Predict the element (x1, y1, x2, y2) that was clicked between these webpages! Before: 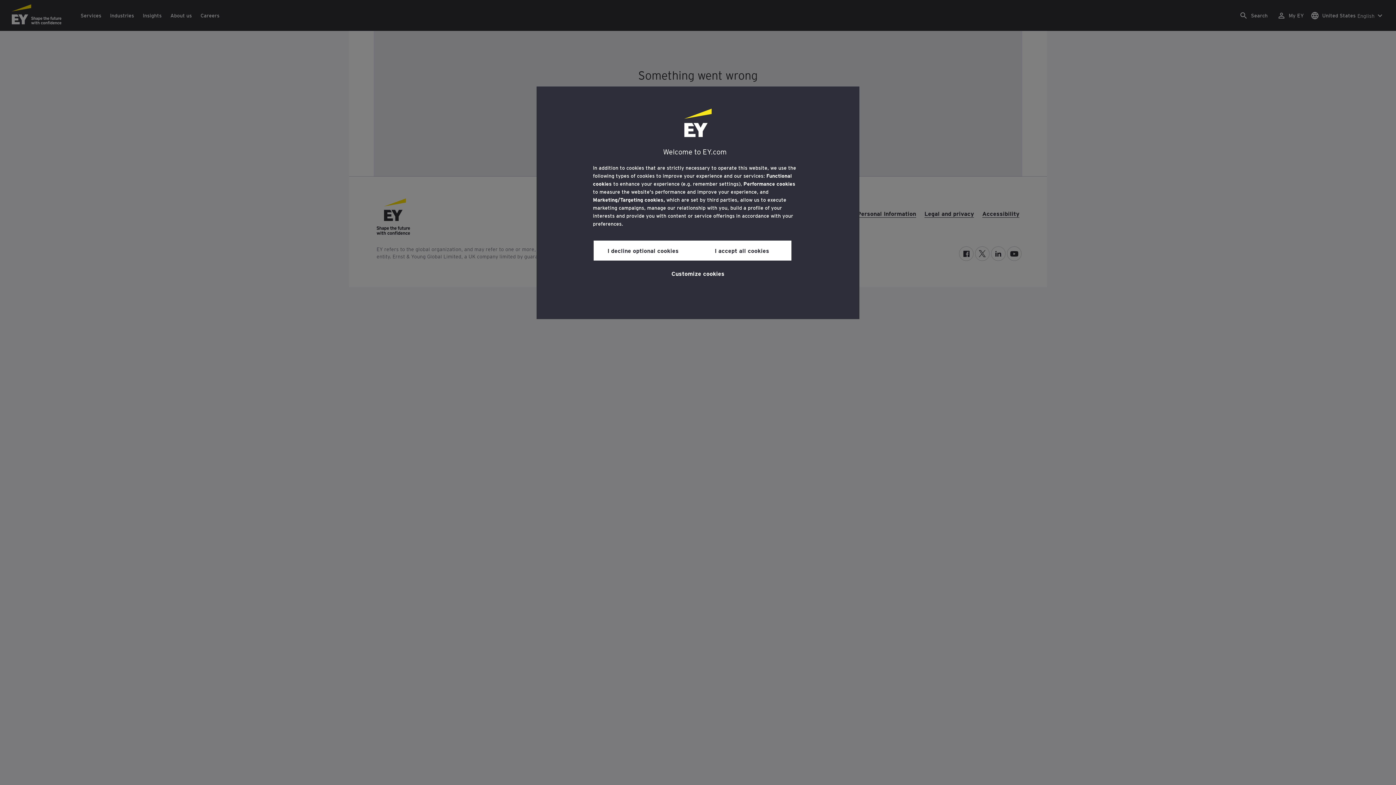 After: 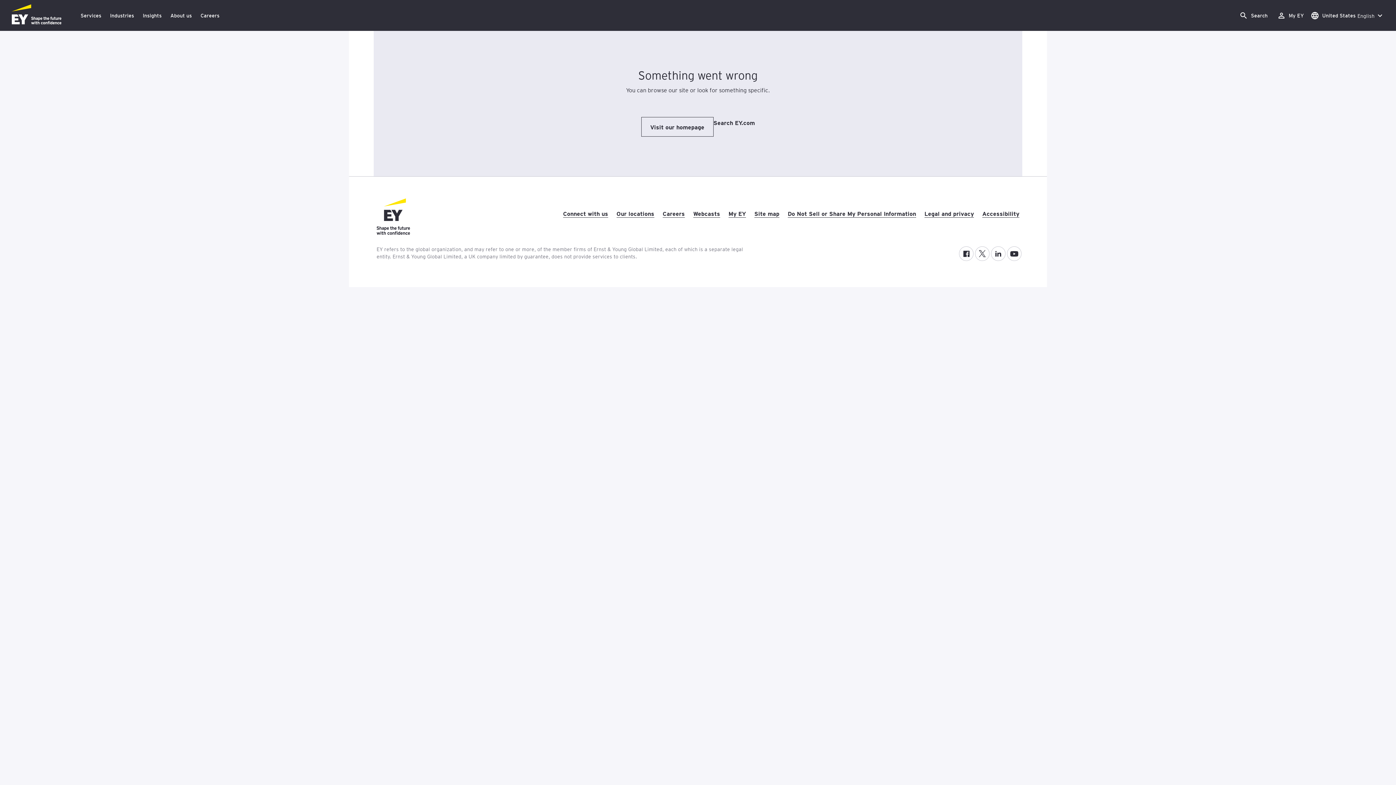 Action: bbox: (593, 240, 692, 260) label: I decline optional cookies